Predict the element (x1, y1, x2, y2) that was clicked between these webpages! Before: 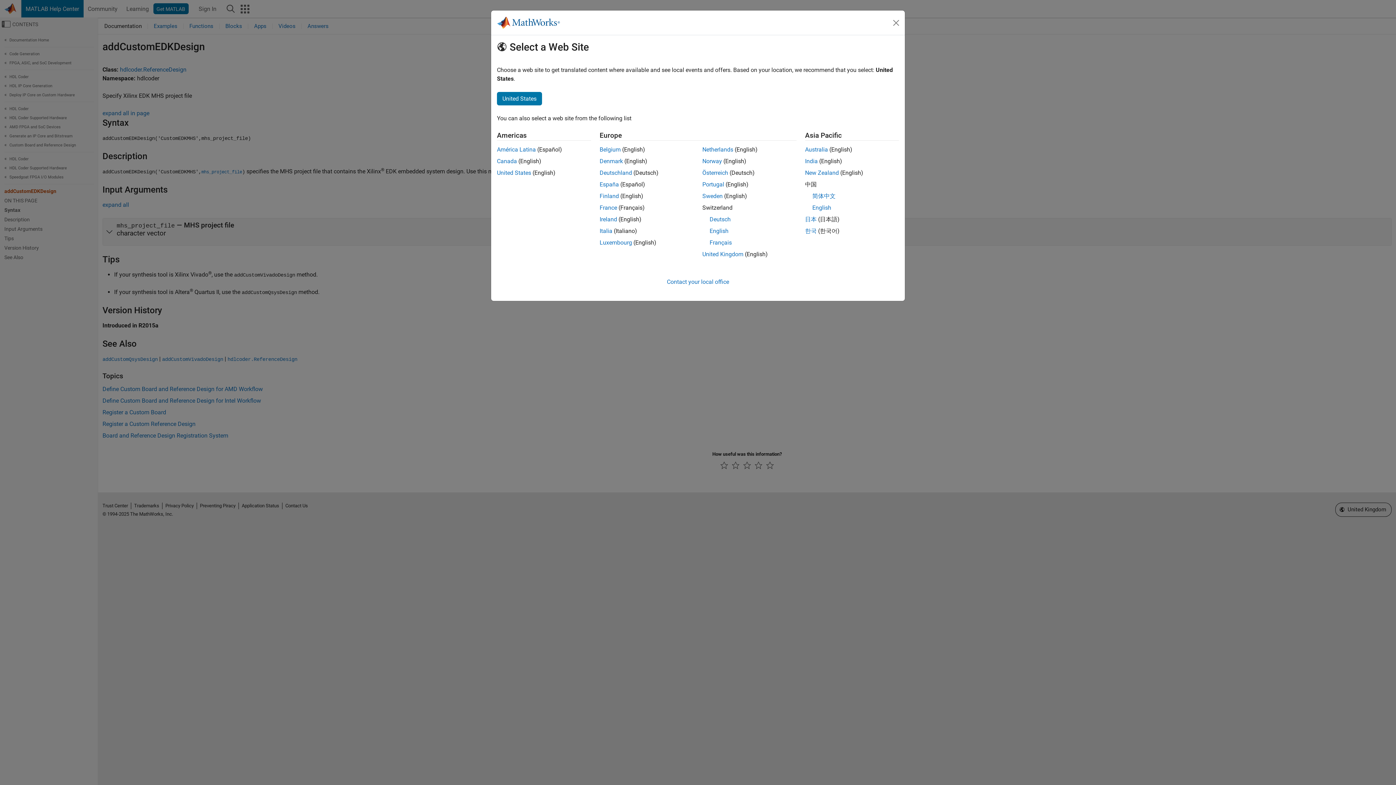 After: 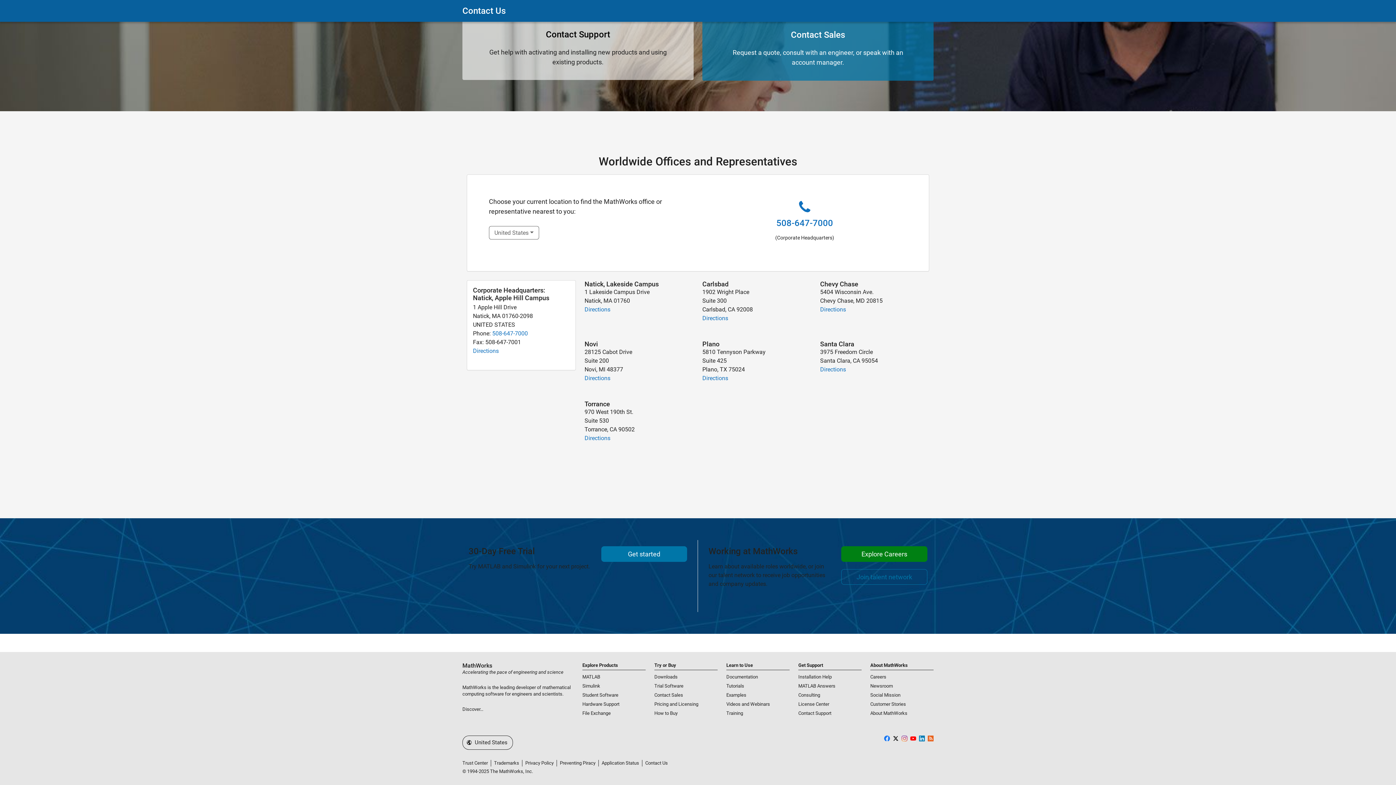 Action: label: Contact your local office bbox: (667, 278, 729, 285)